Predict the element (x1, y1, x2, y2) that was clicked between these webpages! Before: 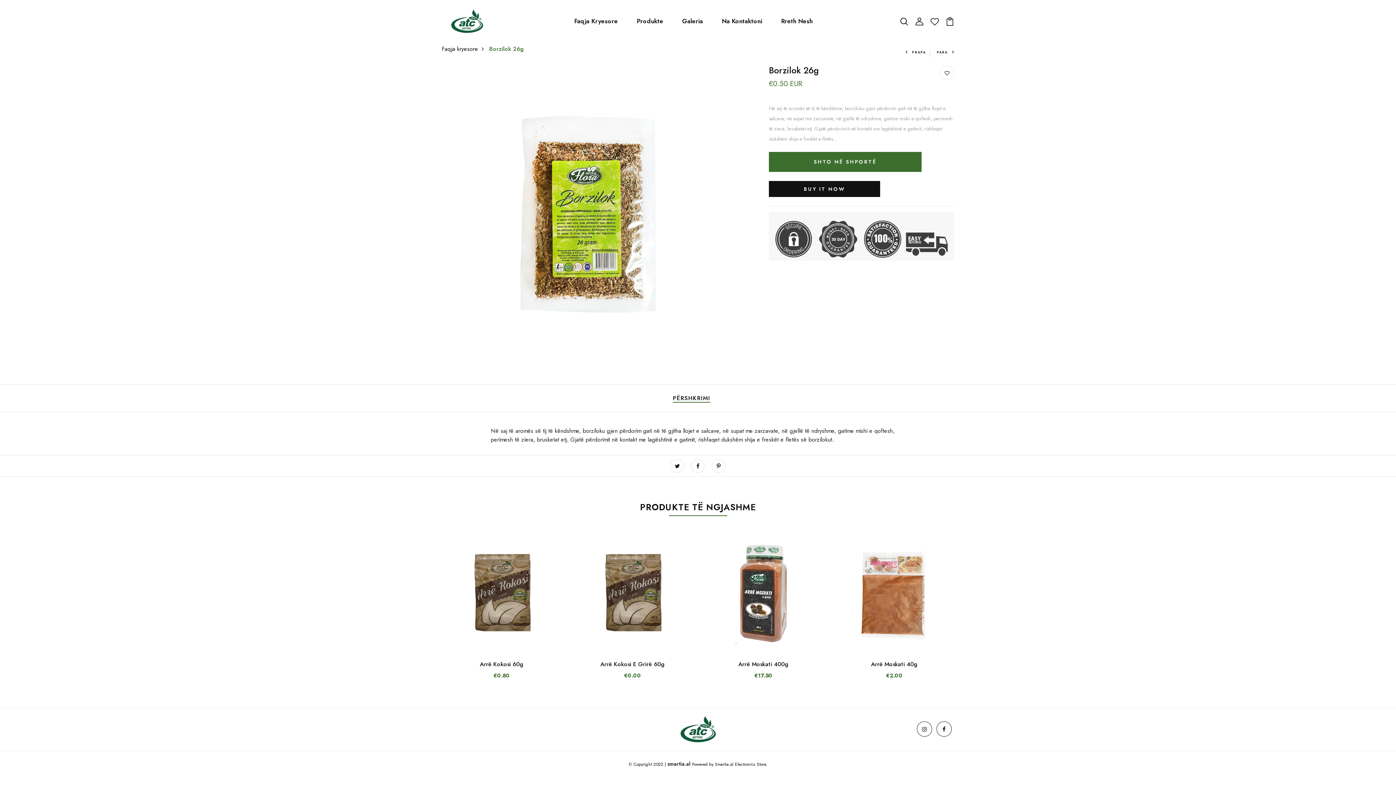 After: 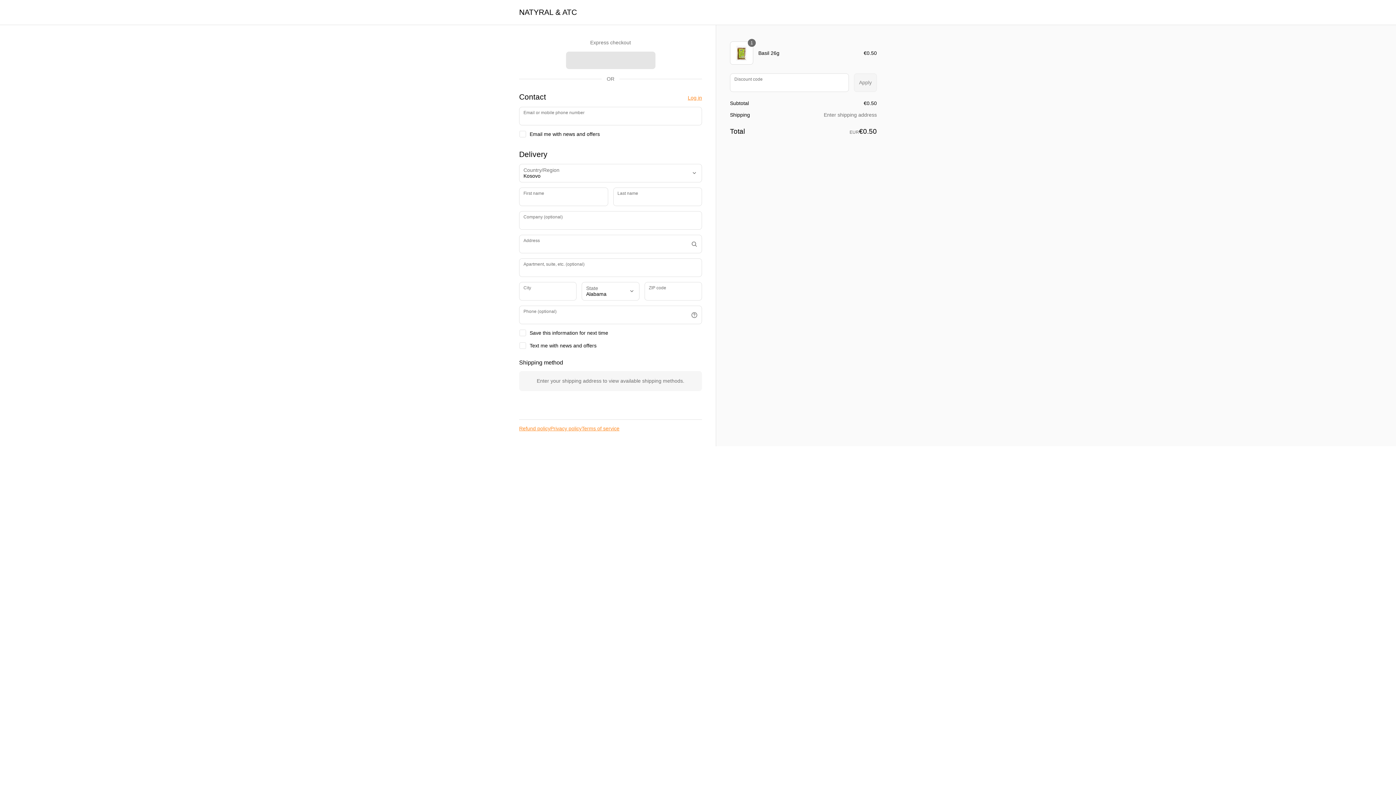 Action: label: BUY IT NOW bbox: (769, 181, 880, 197)